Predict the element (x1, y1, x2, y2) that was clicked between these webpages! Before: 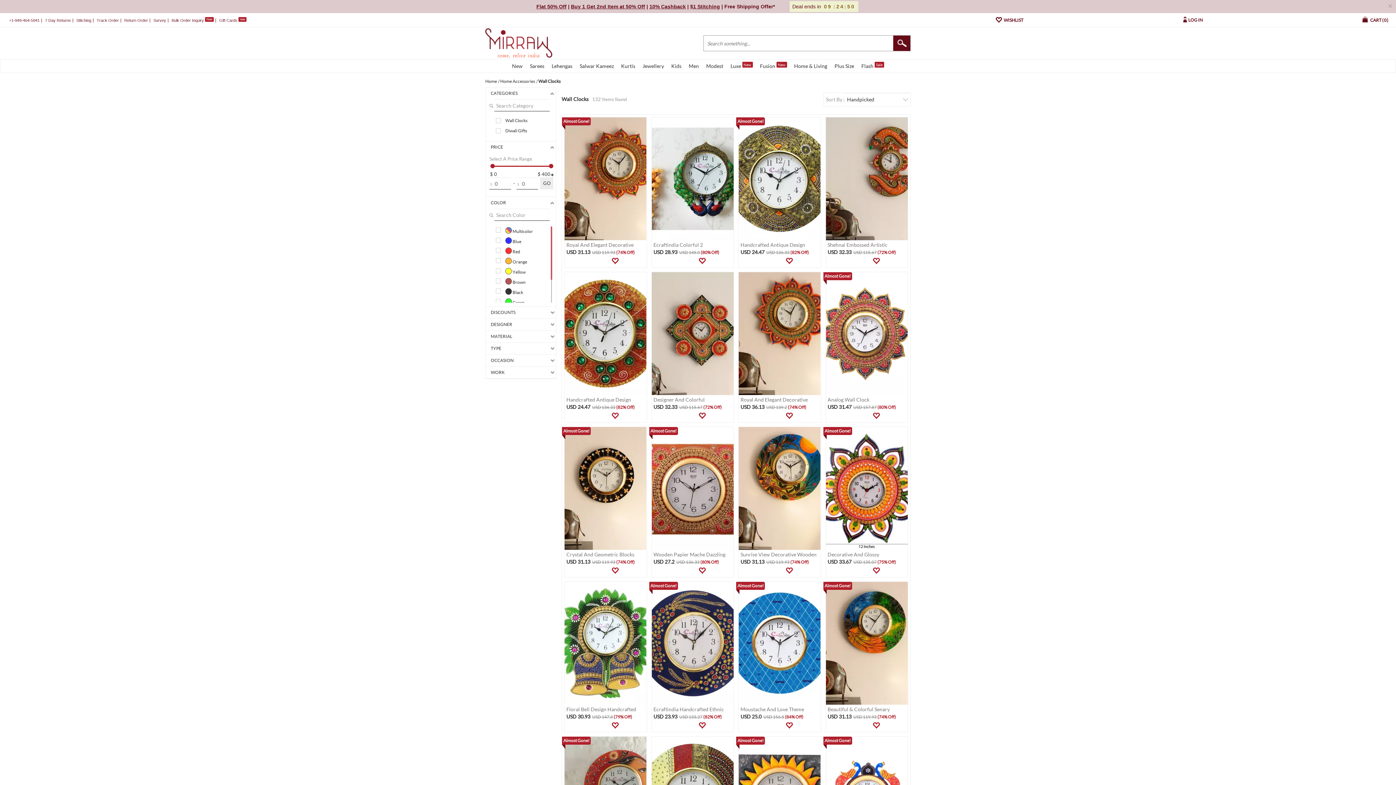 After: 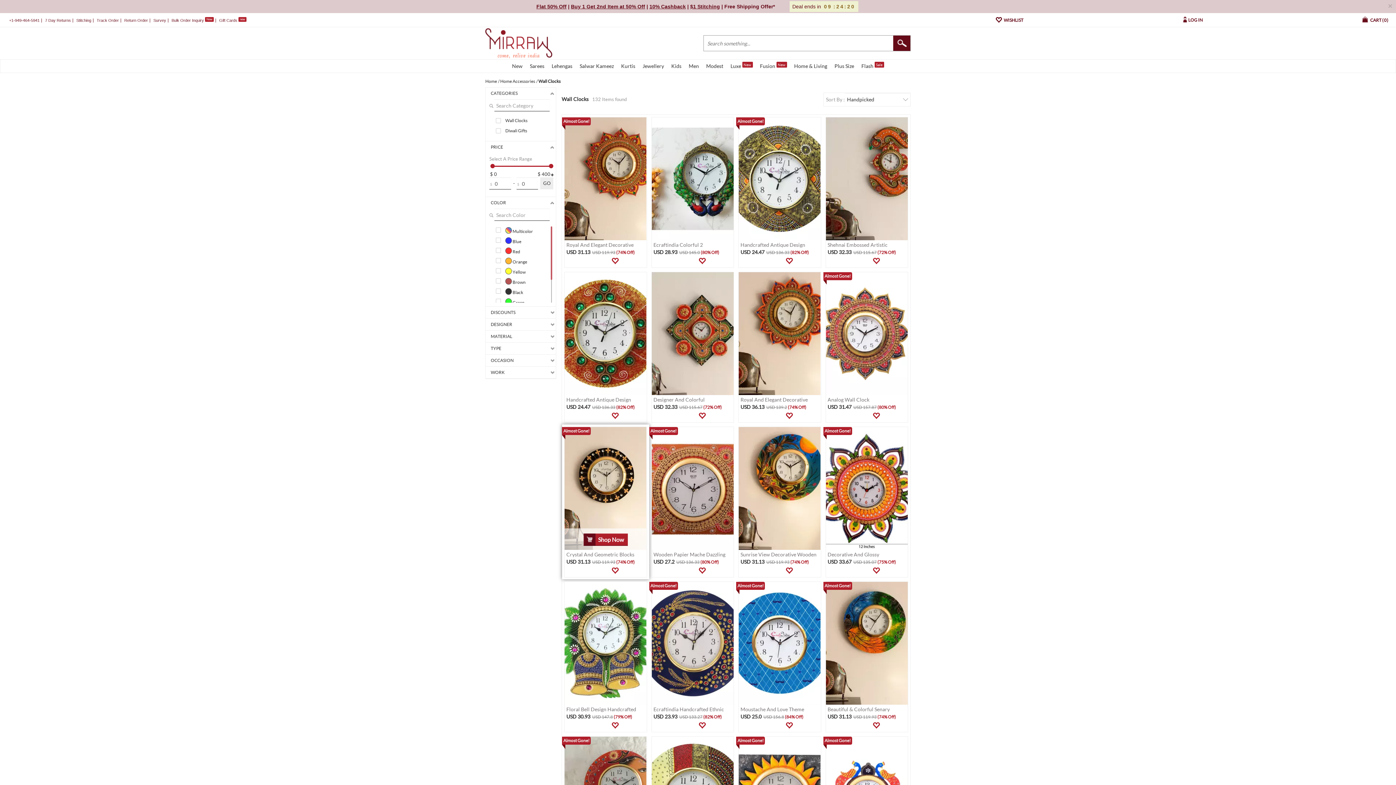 Action: bbox: (611, 566, 618, 574)